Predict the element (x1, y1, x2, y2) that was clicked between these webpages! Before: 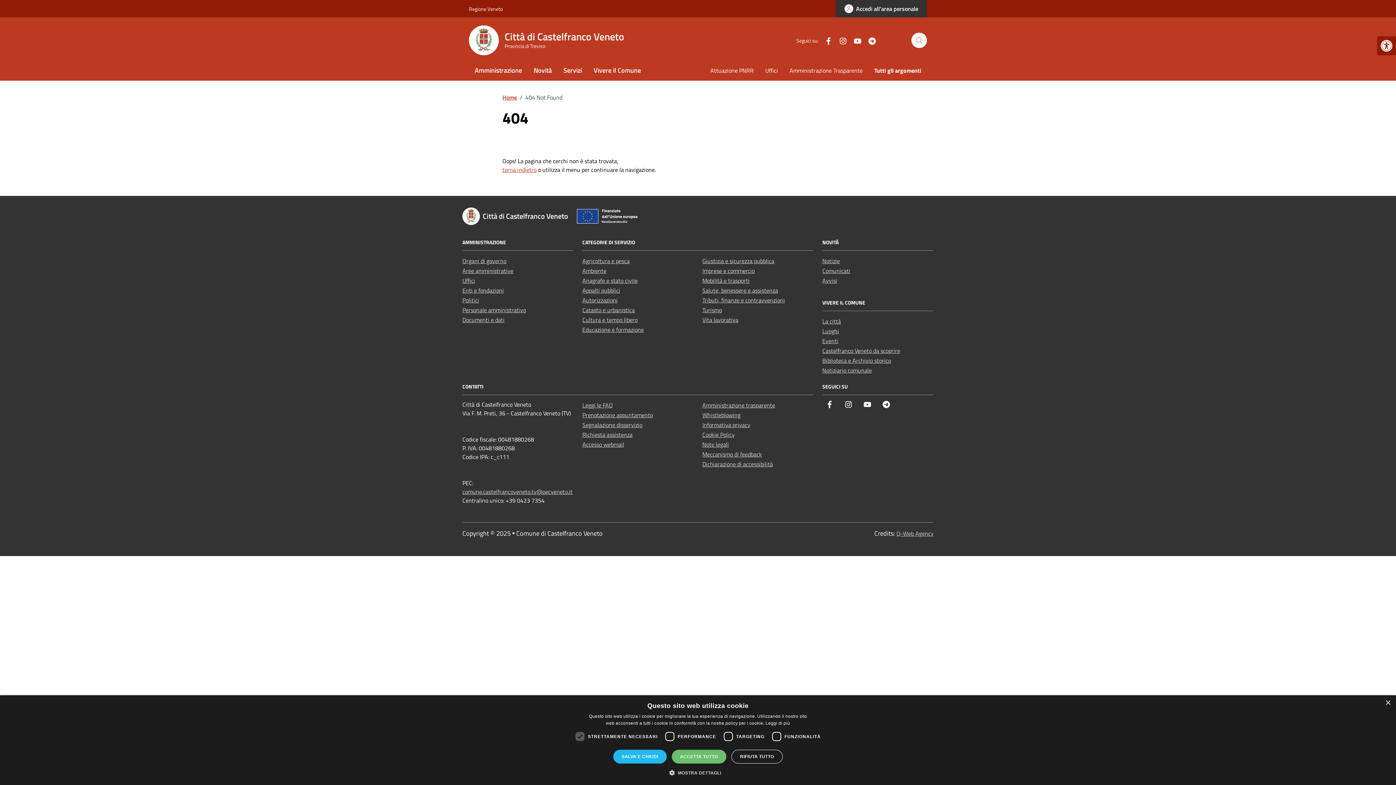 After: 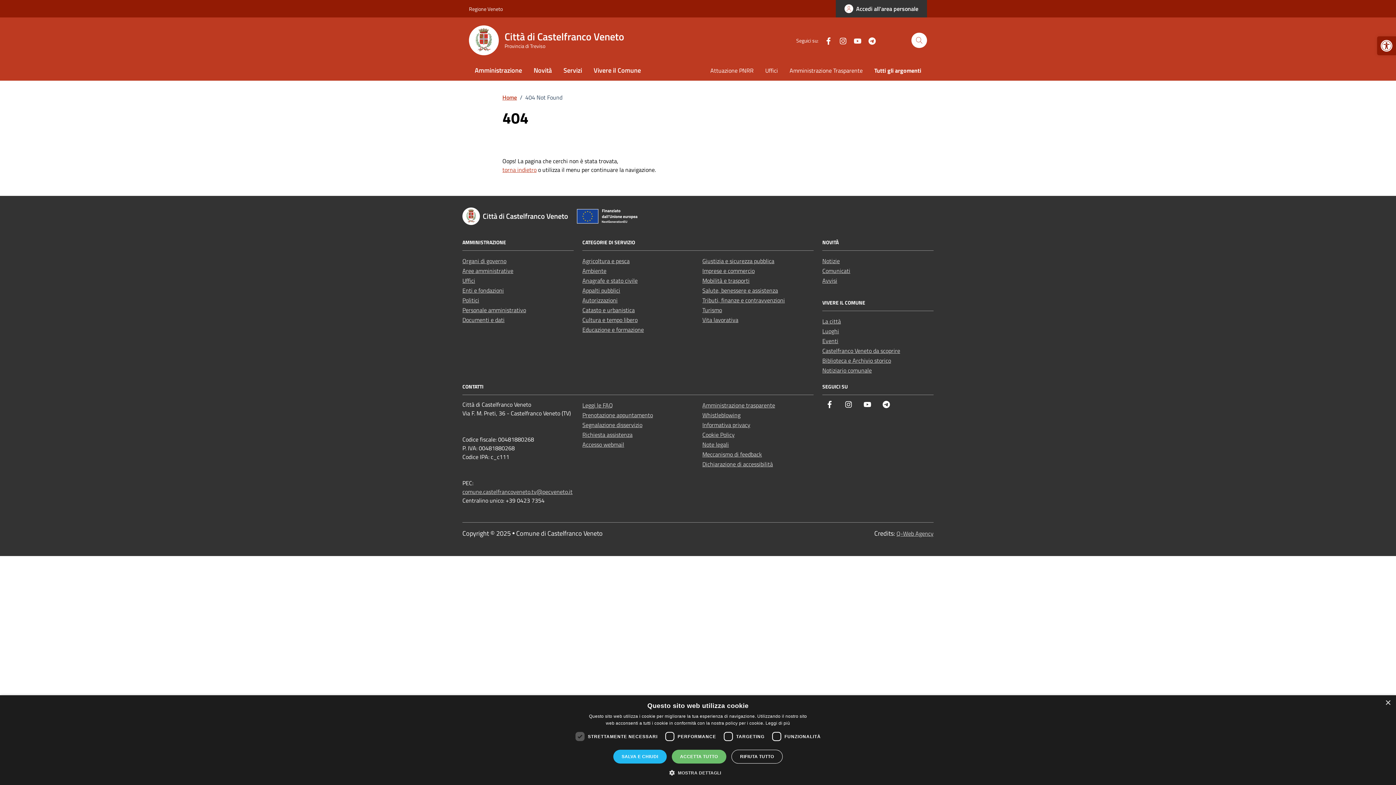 Action: bbox: (860, 398, 874, 412) label: YouTube